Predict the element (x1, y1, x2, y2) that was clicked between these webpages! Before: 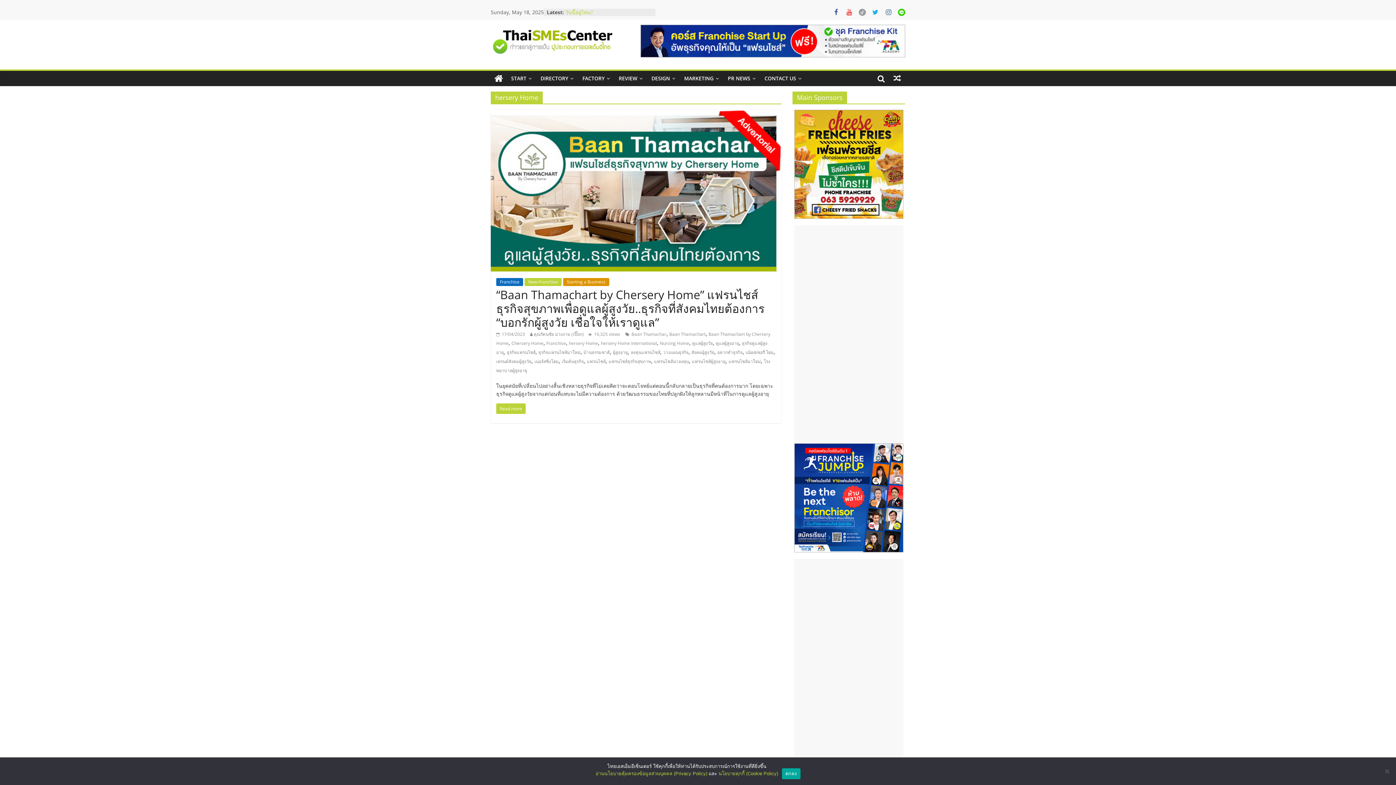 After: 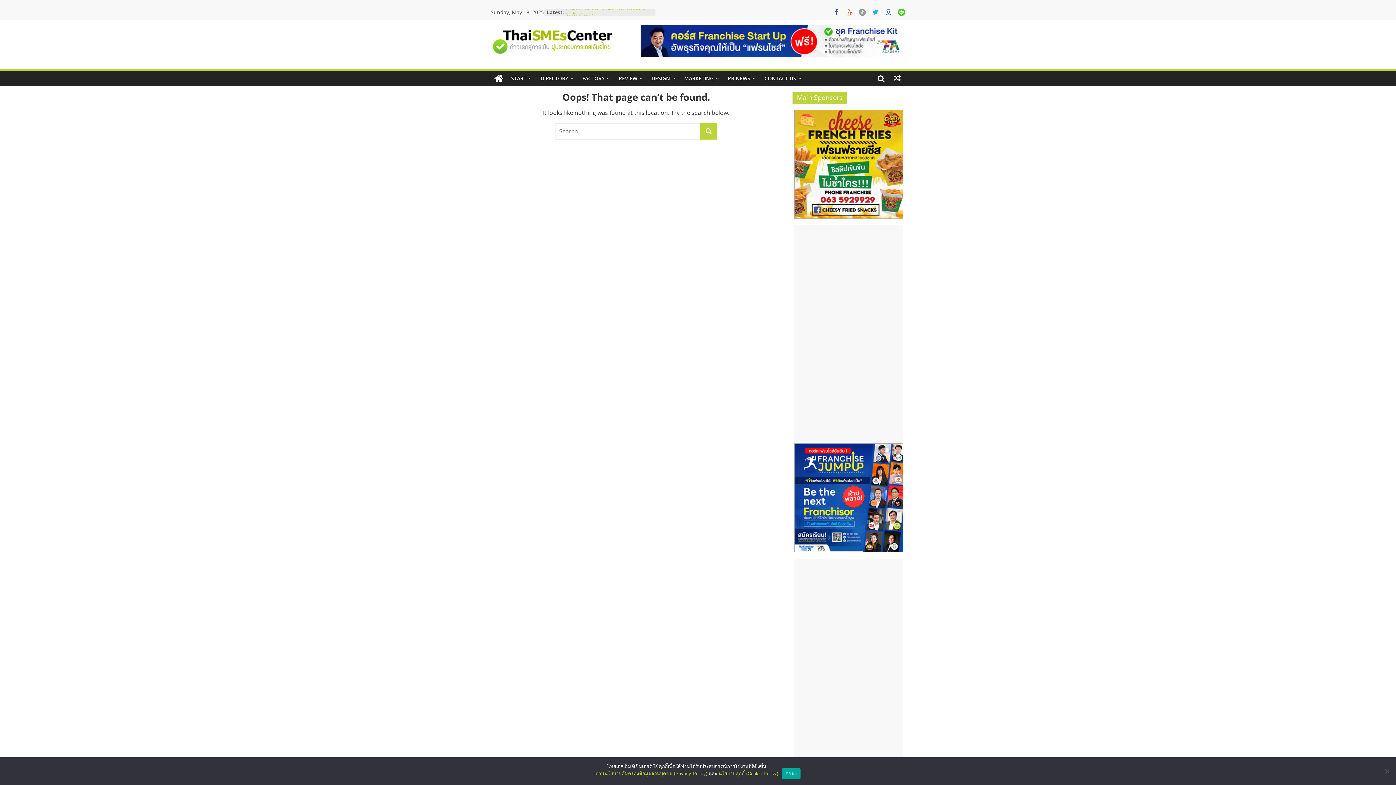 Action: bbox: (538, 349, 580, 355) label: ธุรกิจแฟรนไชส์มาใหม่